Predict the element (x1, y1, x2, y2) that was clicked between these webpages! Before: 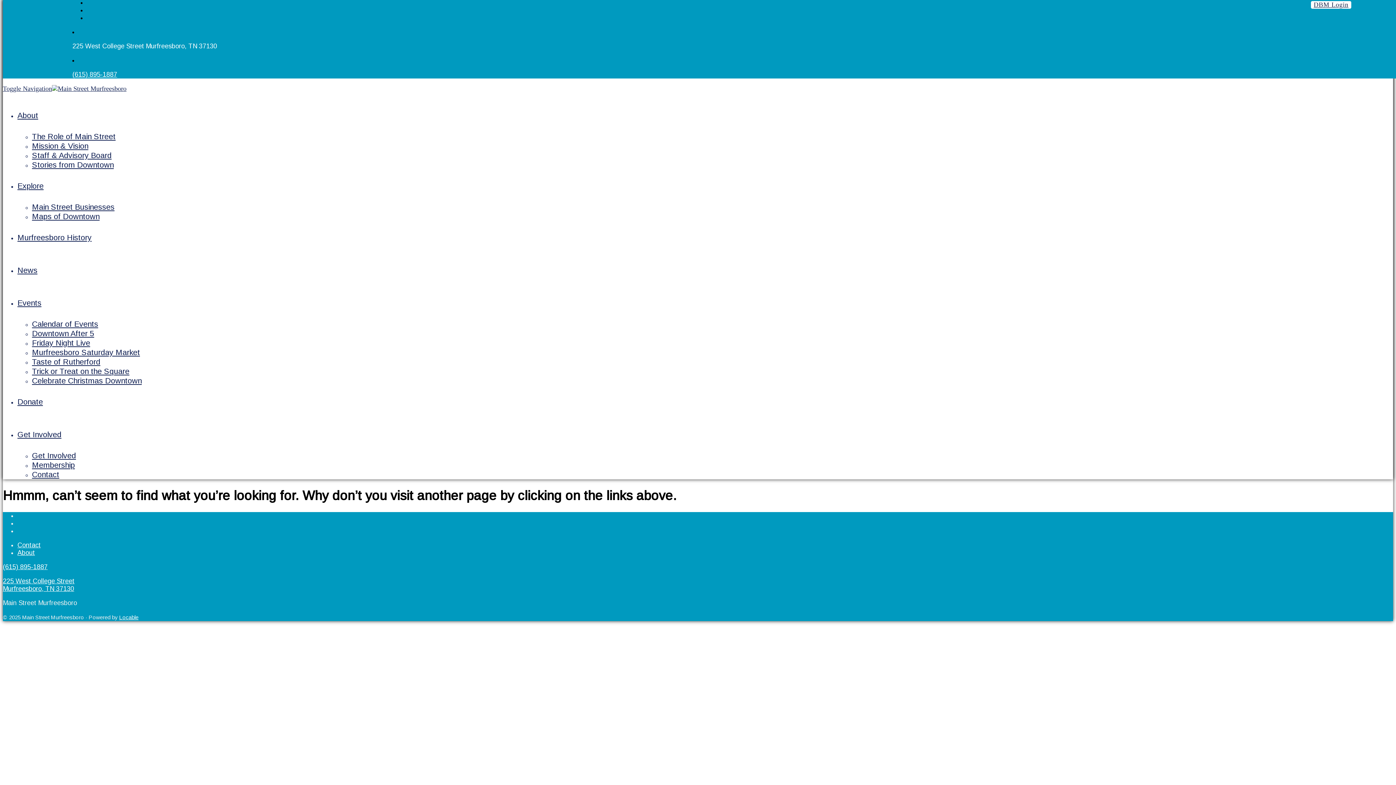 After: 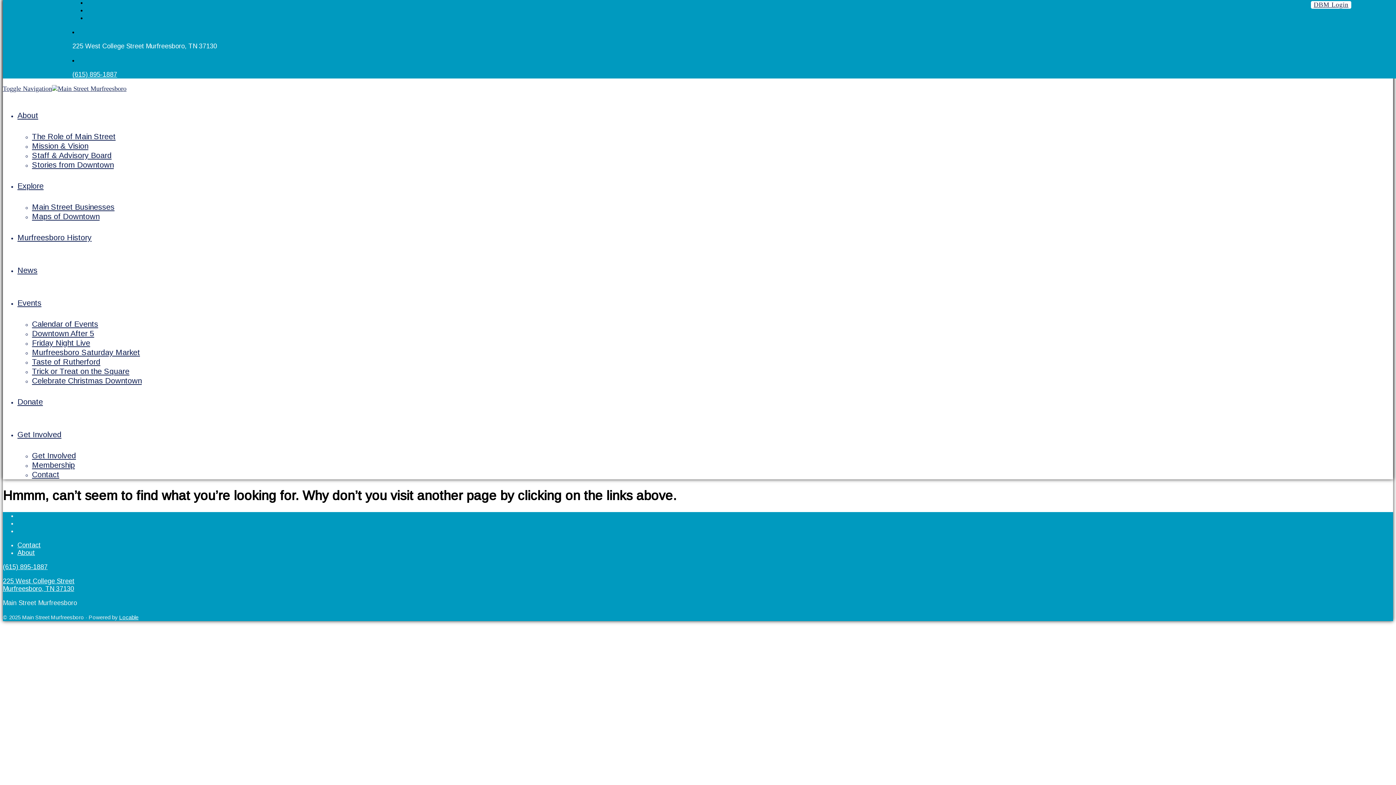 Action: bbox: (2, 85, 52, 92) label: Toggle Navigation